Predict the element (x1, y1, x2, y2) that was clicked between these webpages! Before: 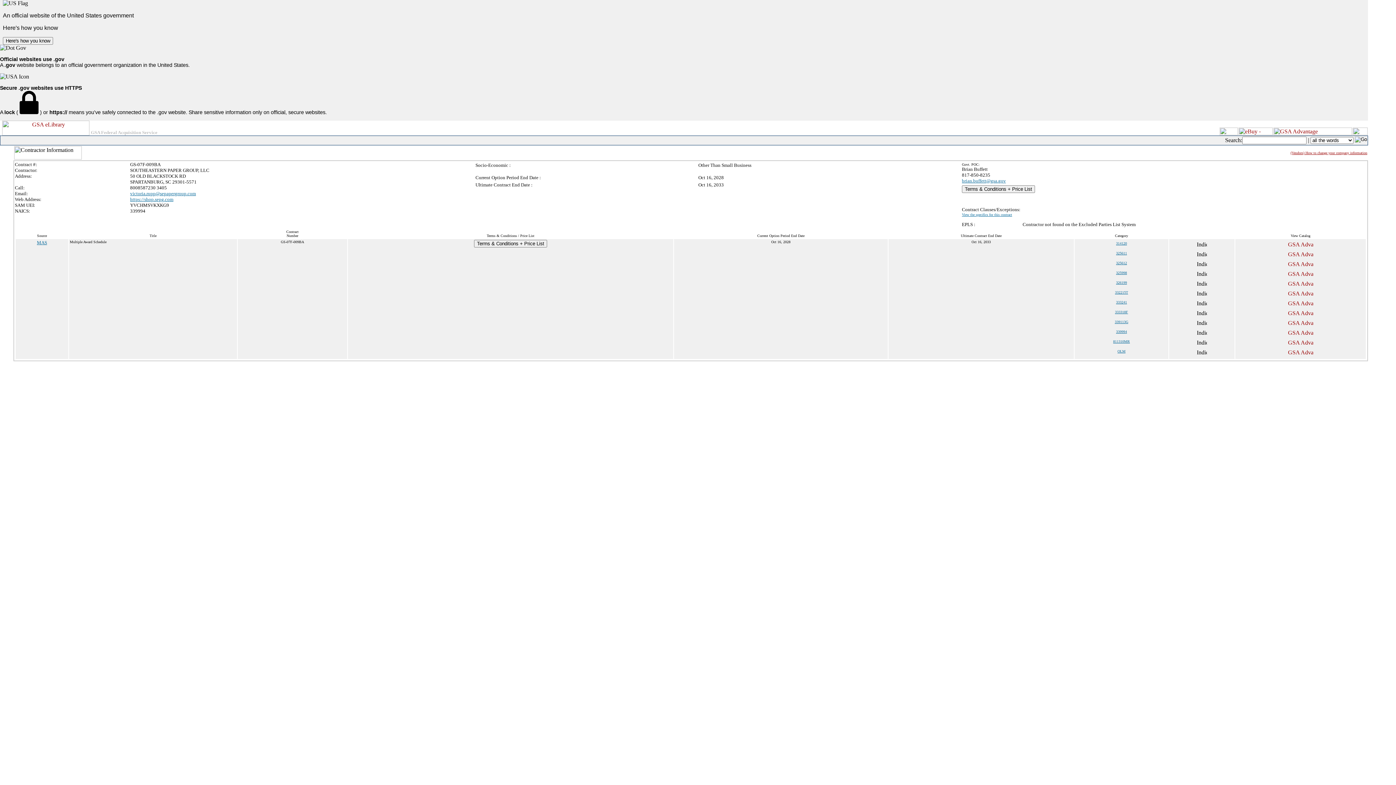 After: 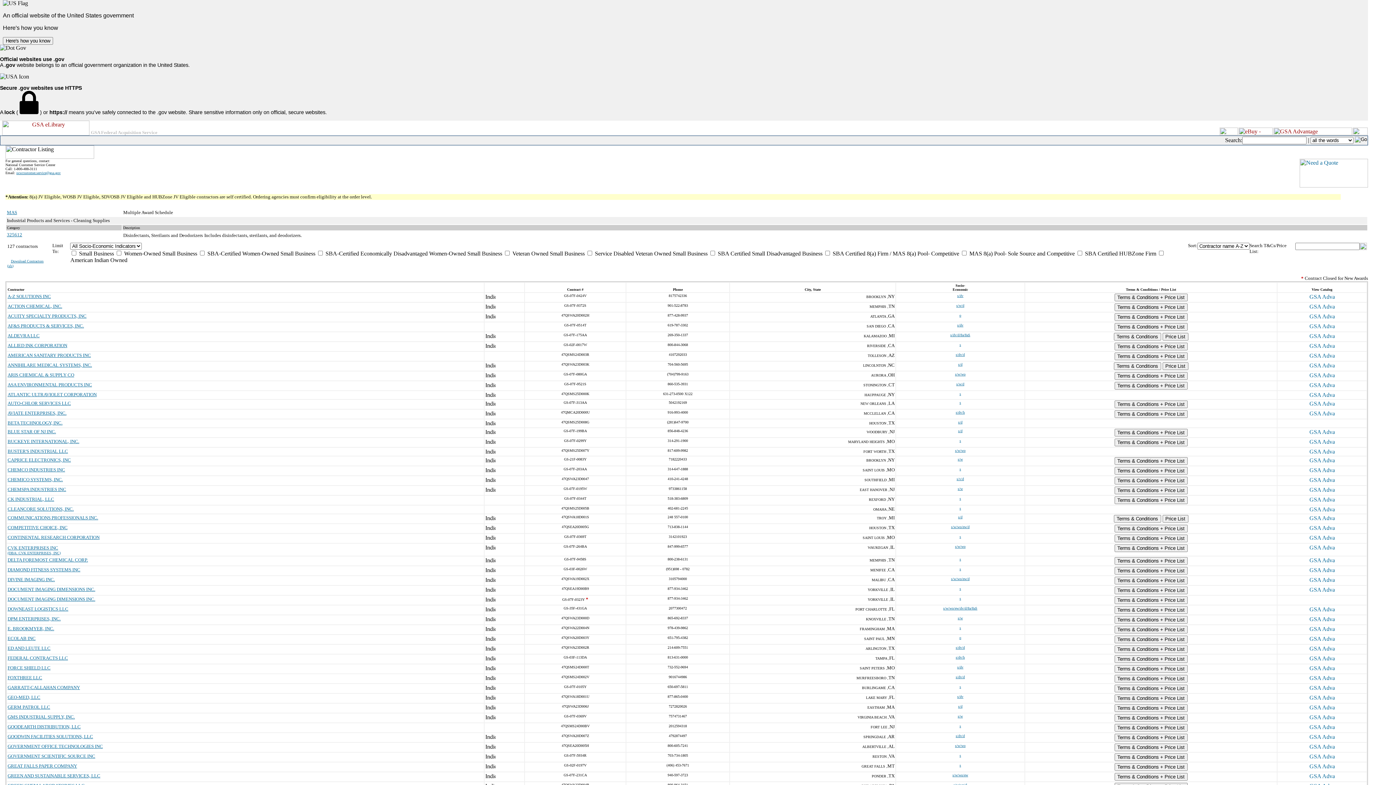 Action: label: 325612 bbox: (1116, 261, 1127, 265)